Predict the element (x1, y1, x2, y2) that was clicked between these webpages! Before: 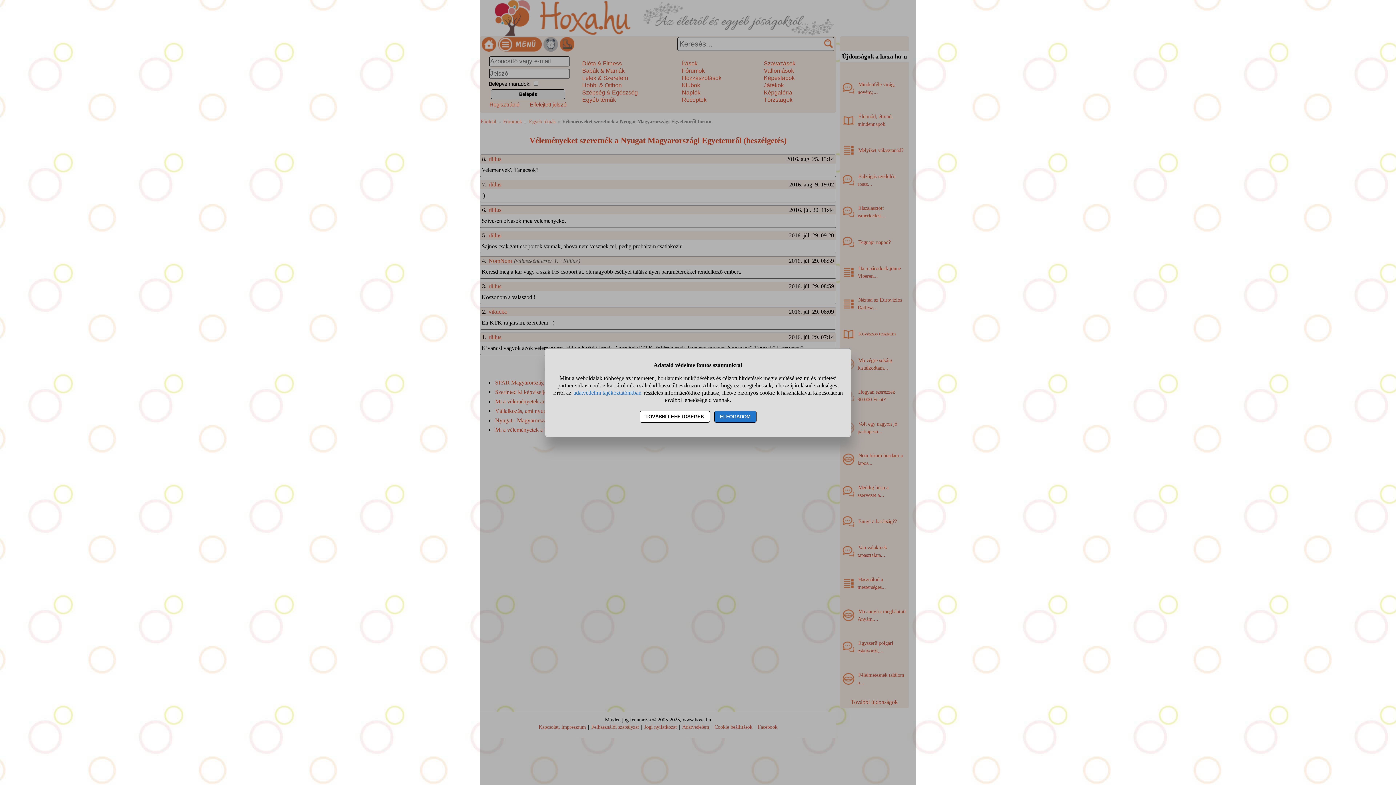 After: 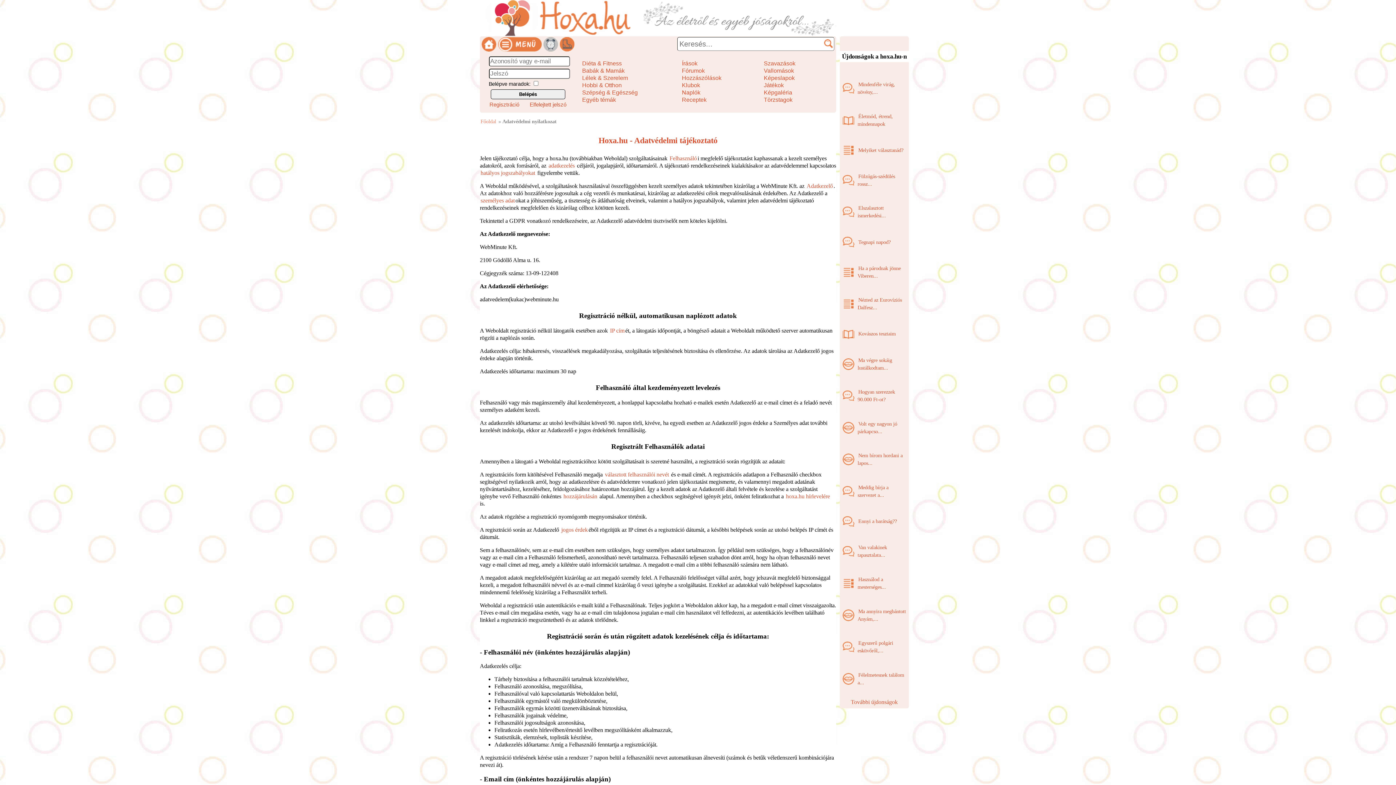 Action: label: adatvédelmi tájékoztatónkban bbox: (572, 388, 642, 396)